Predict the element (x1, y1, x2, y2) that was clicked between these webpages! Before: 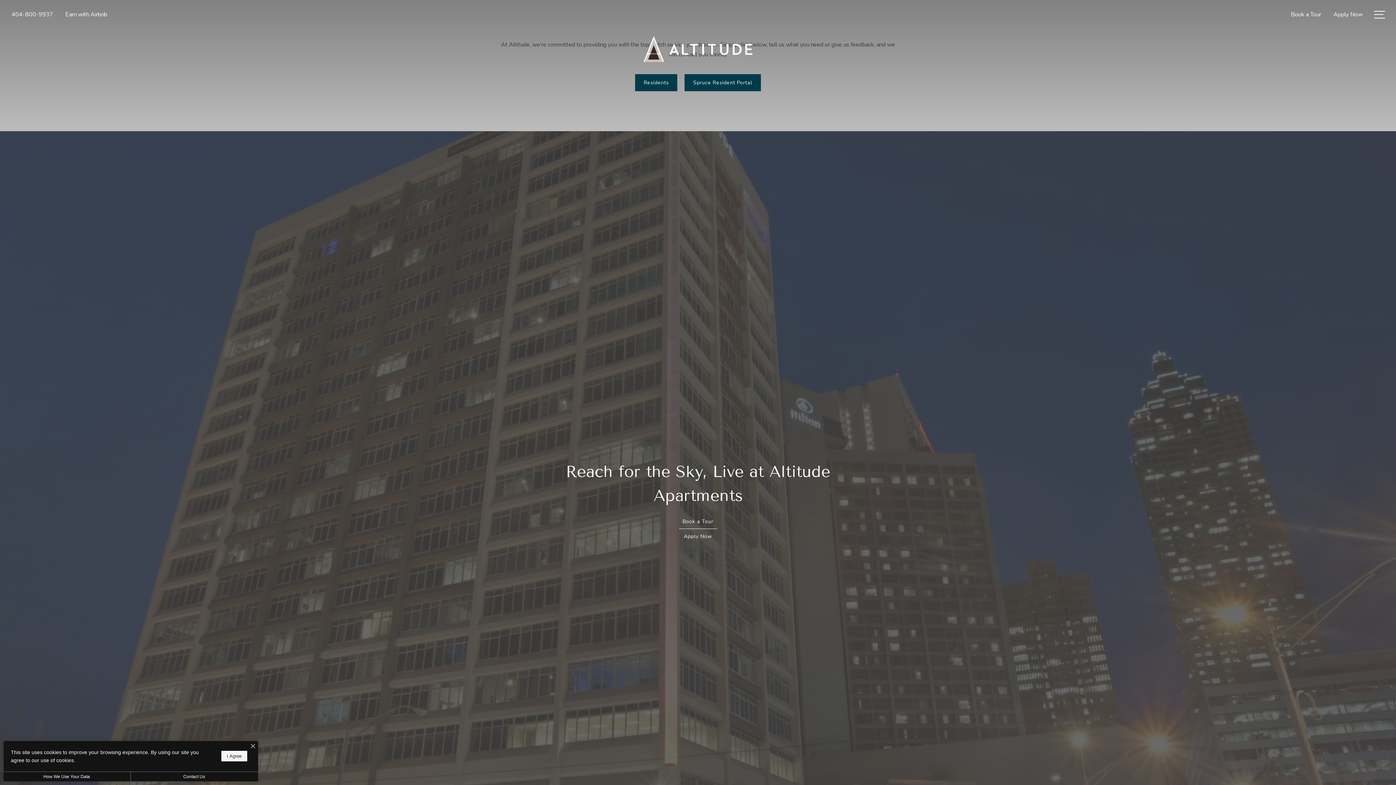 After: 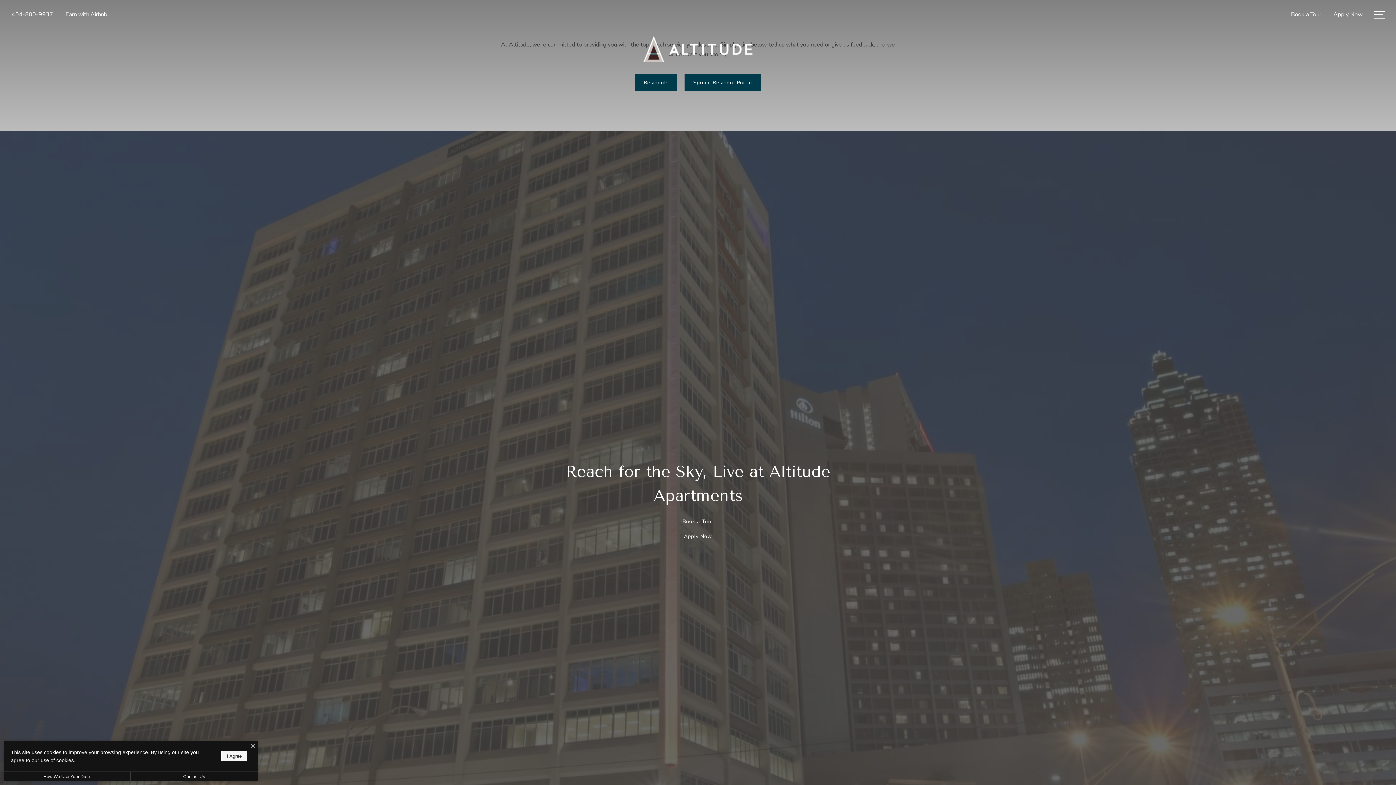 Action: bbox: (10, 9, 53, 19) label: Call Us at 404-800-9937